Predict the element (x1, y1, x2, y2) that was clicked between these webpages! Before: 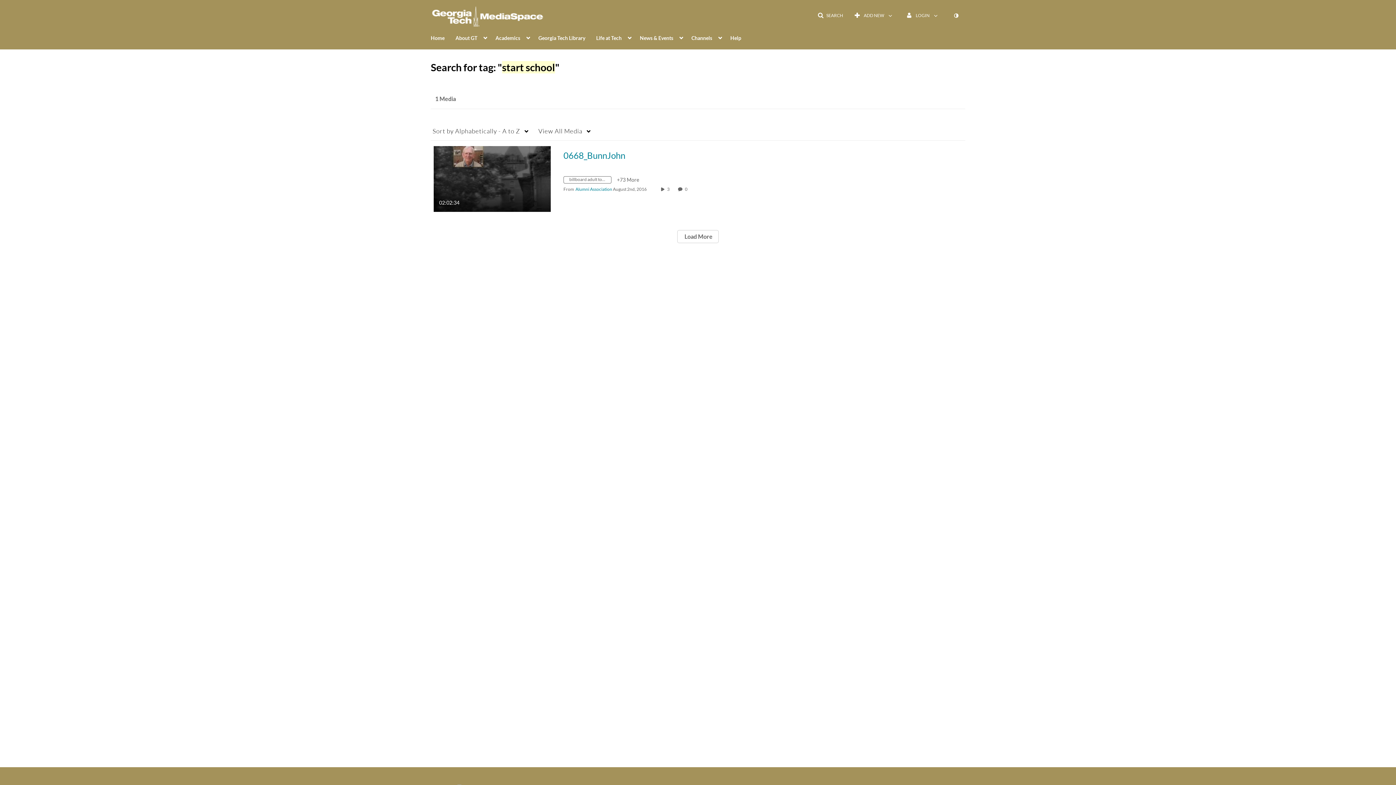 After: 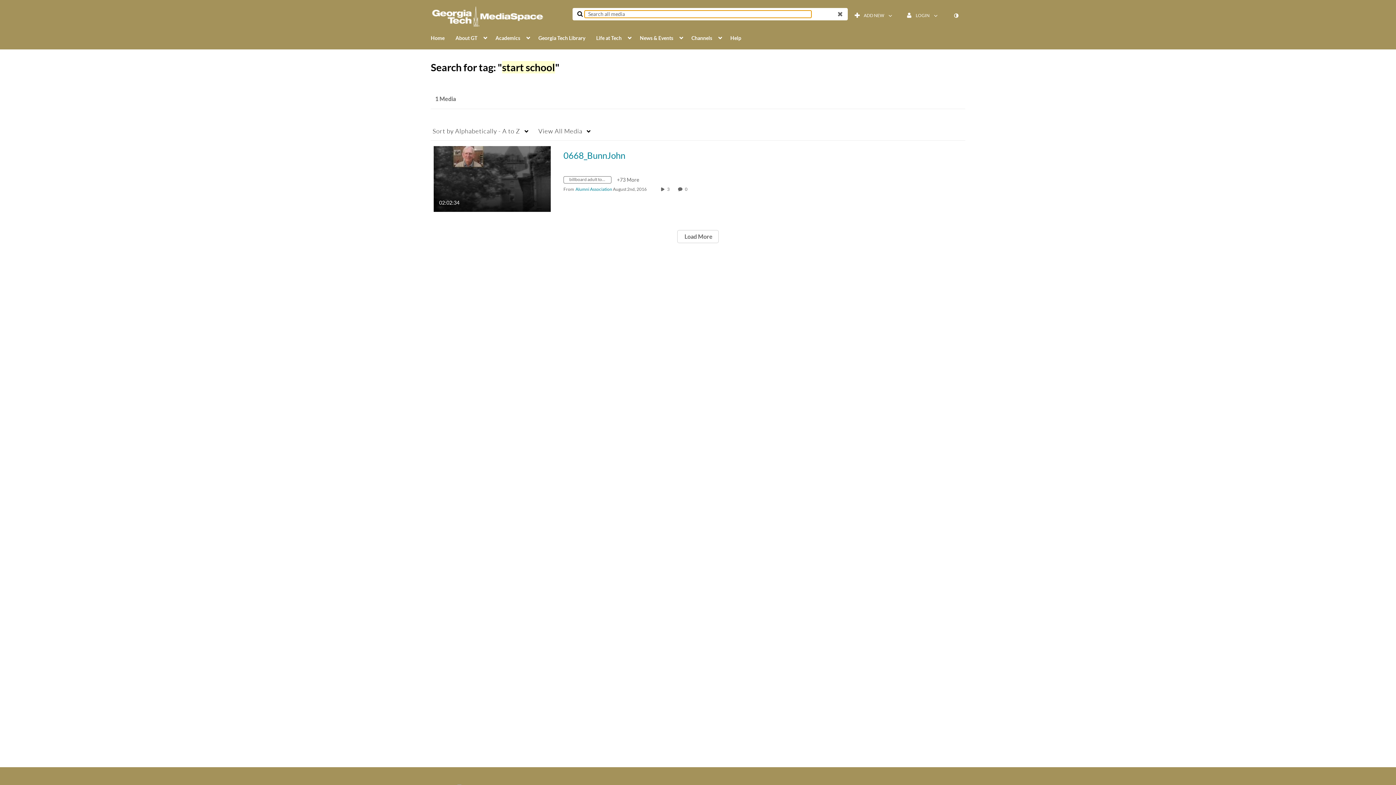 Action: label: SEARCH bbox: (813, 9, 848, 22)